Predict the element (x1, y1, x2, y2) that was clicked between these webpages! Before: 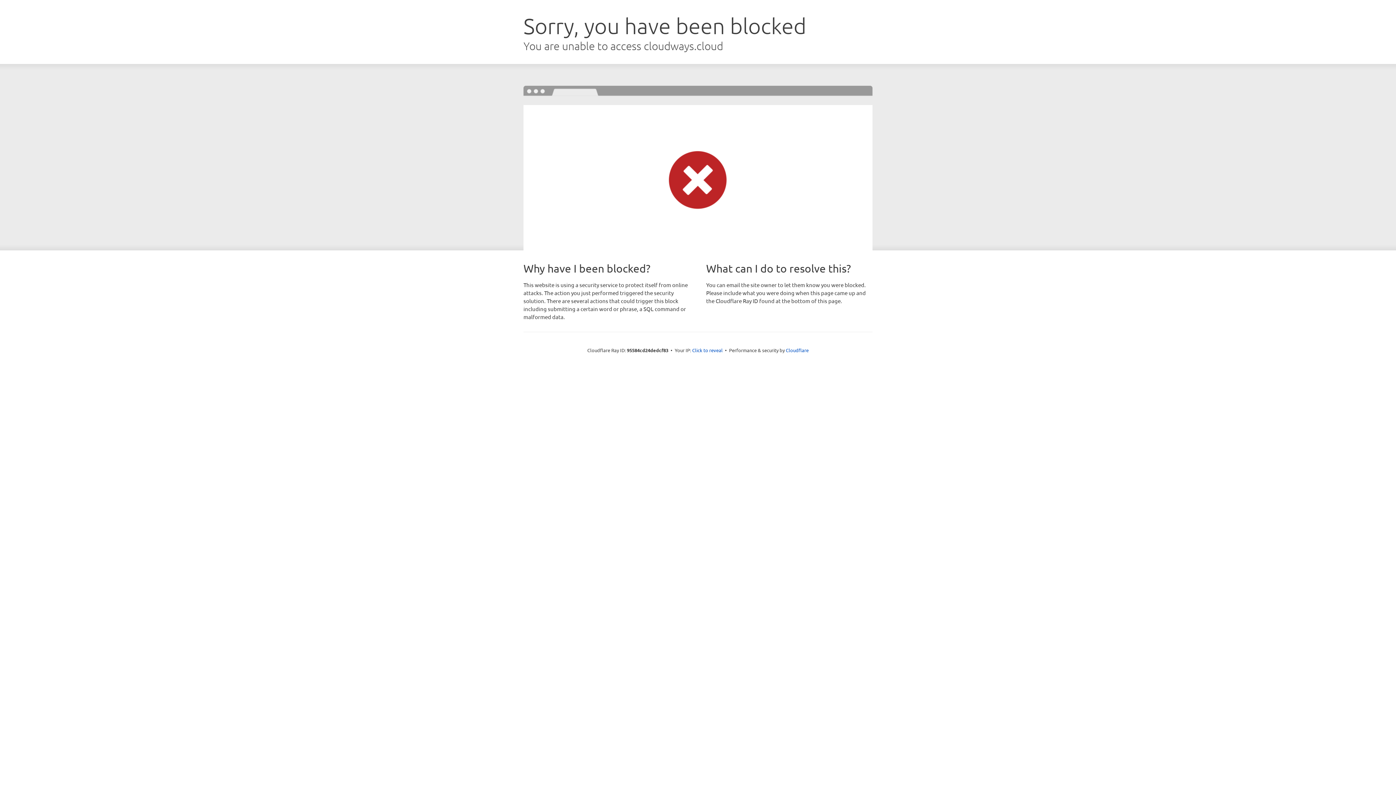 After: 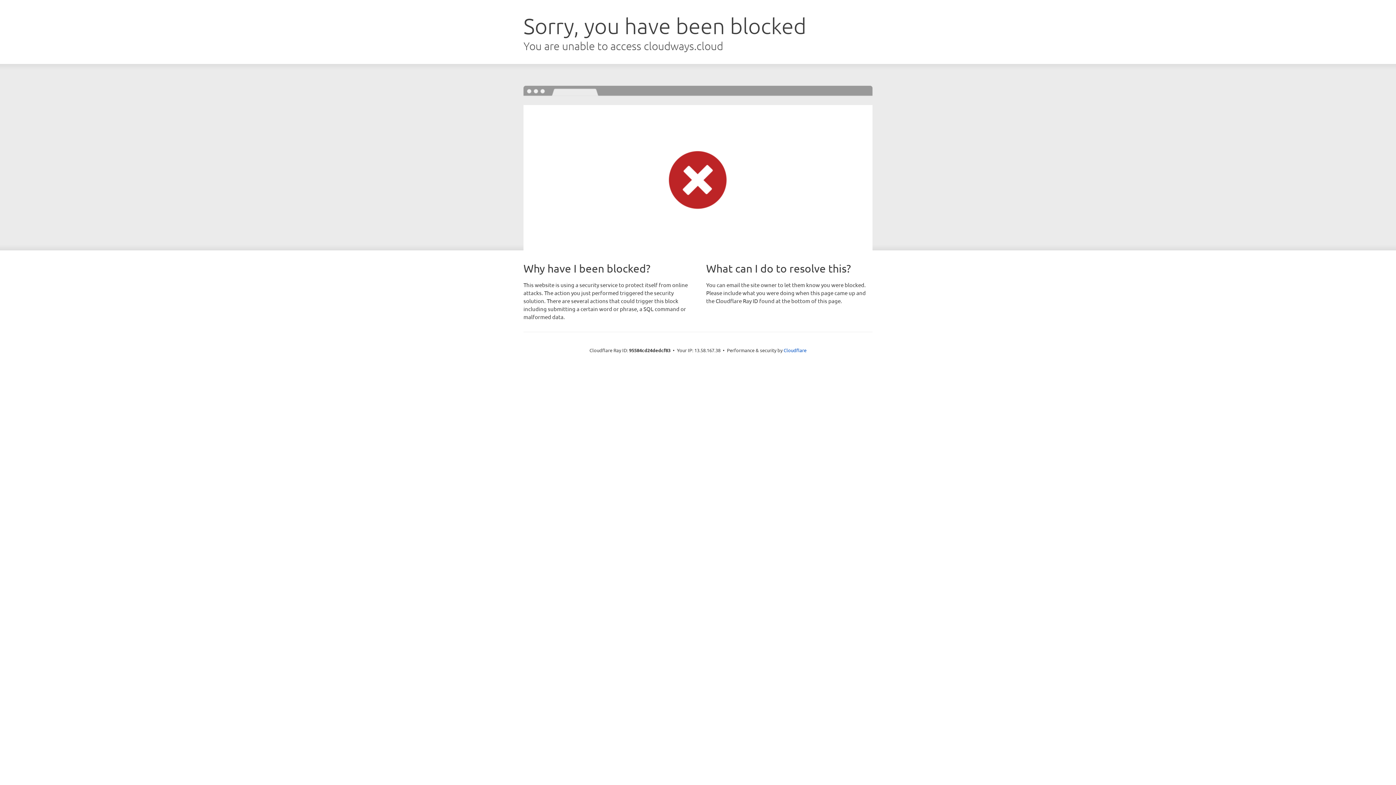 Action: label: Click to reveal bbox: (692, 346, 722, 353)